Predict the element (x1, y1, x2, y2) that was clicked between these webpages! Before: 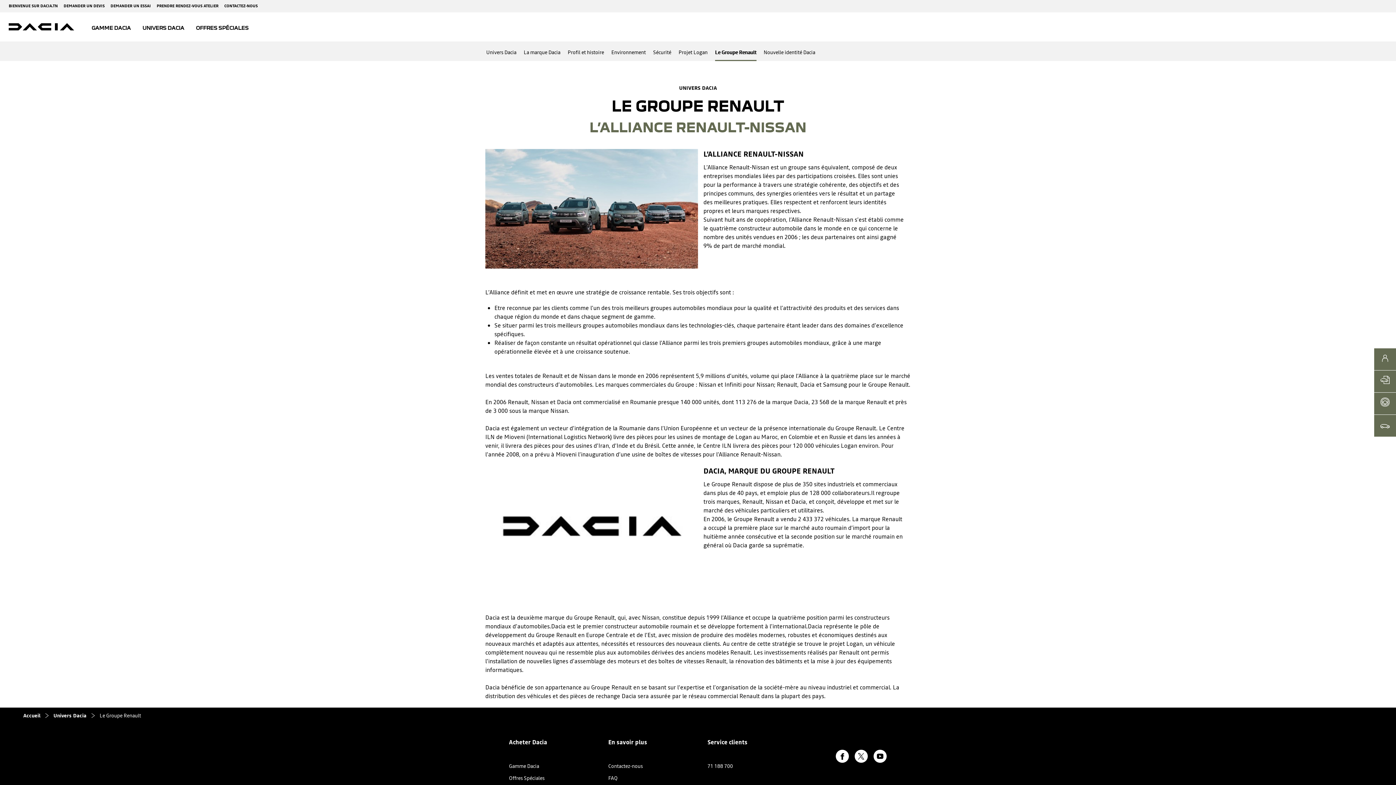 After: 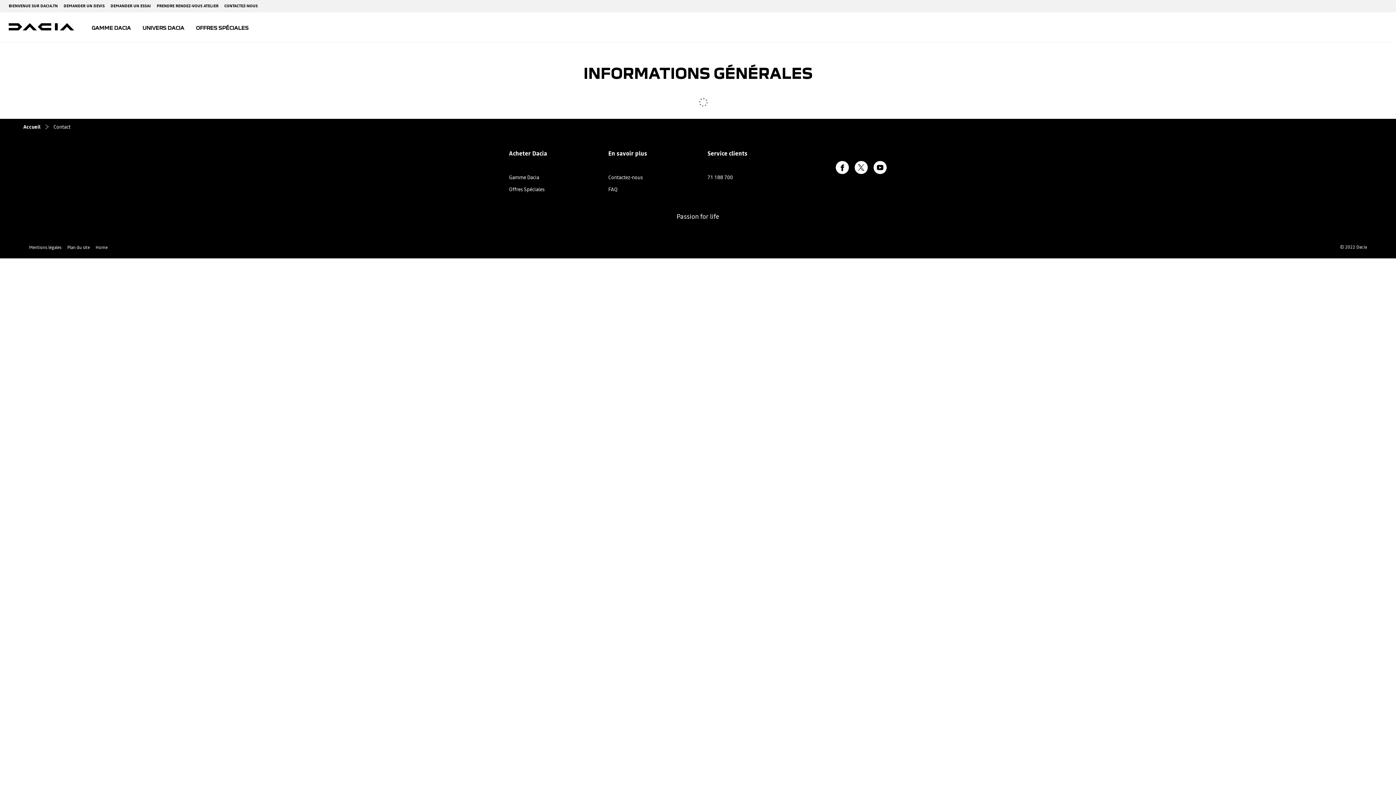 Action: bbox: (1374, 348, 1396, 370) label: CONTACTEZ NOUS